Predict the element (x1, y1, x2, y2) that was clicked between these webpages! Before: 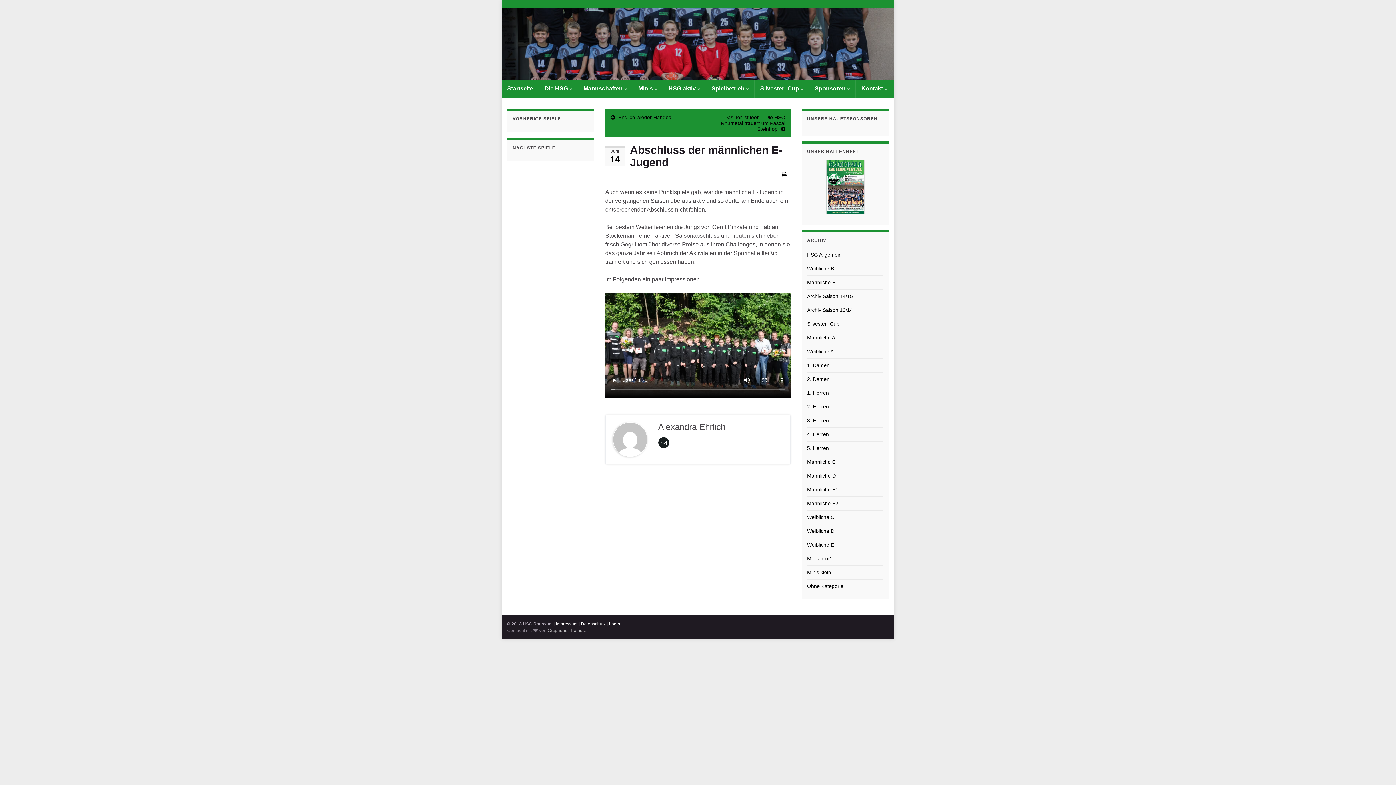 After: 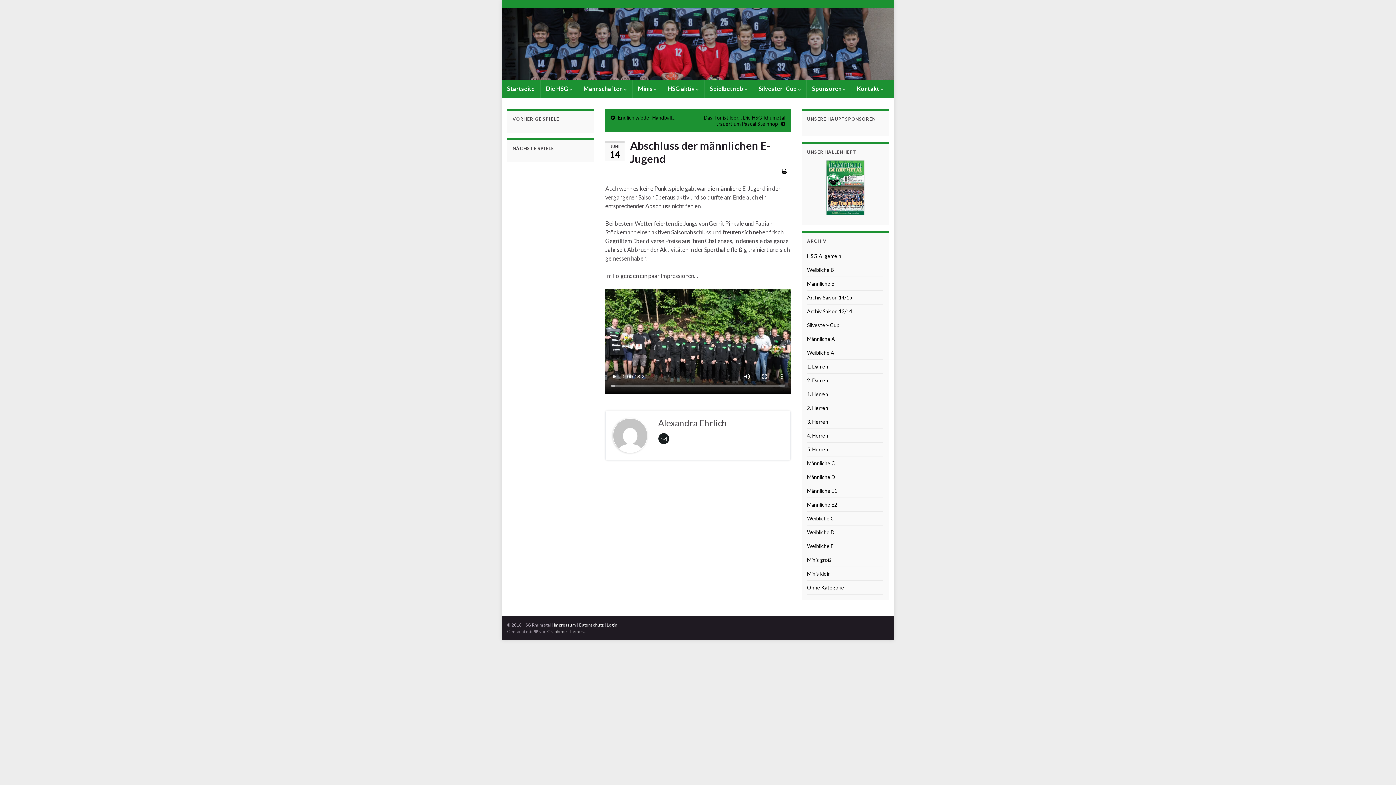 Action: label: Impressum bbox: (556, 621, 577, 626)